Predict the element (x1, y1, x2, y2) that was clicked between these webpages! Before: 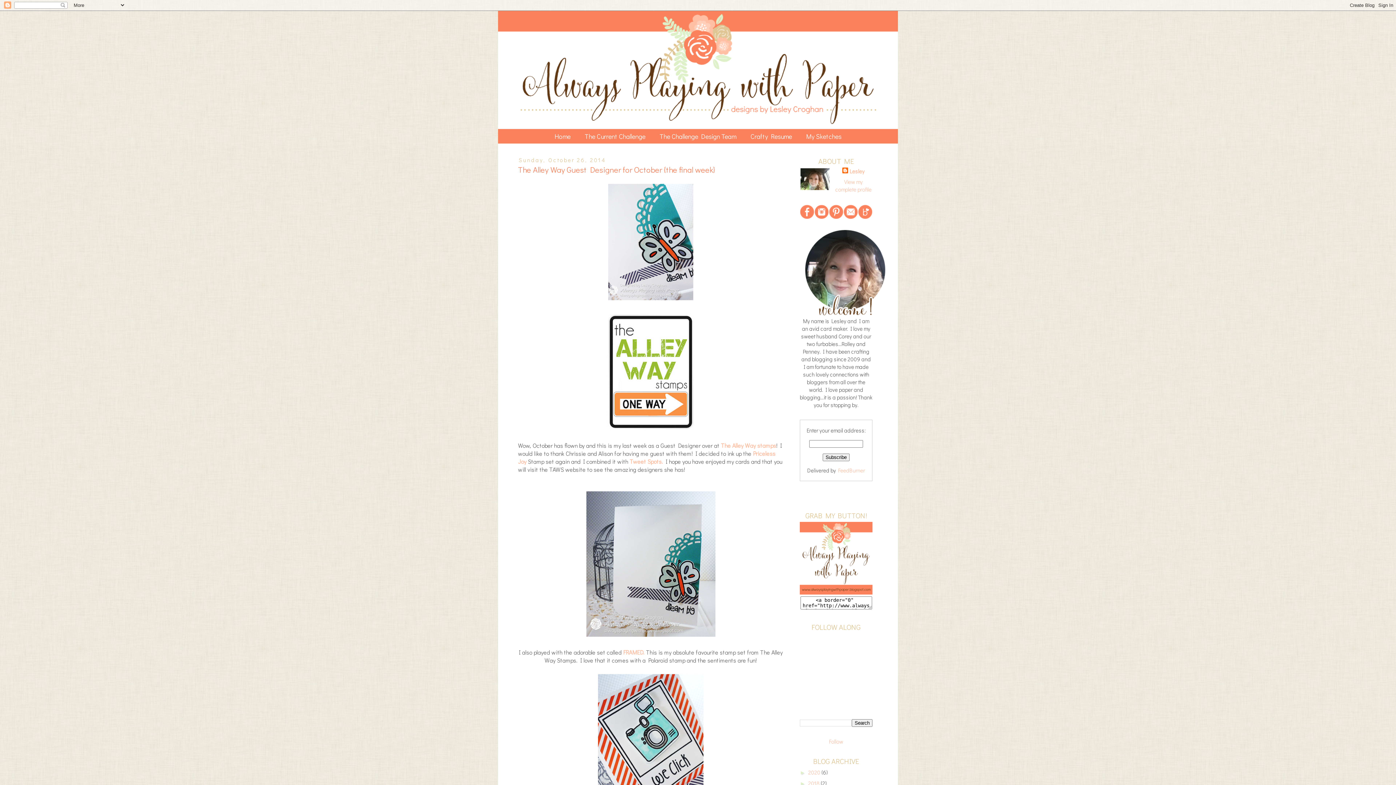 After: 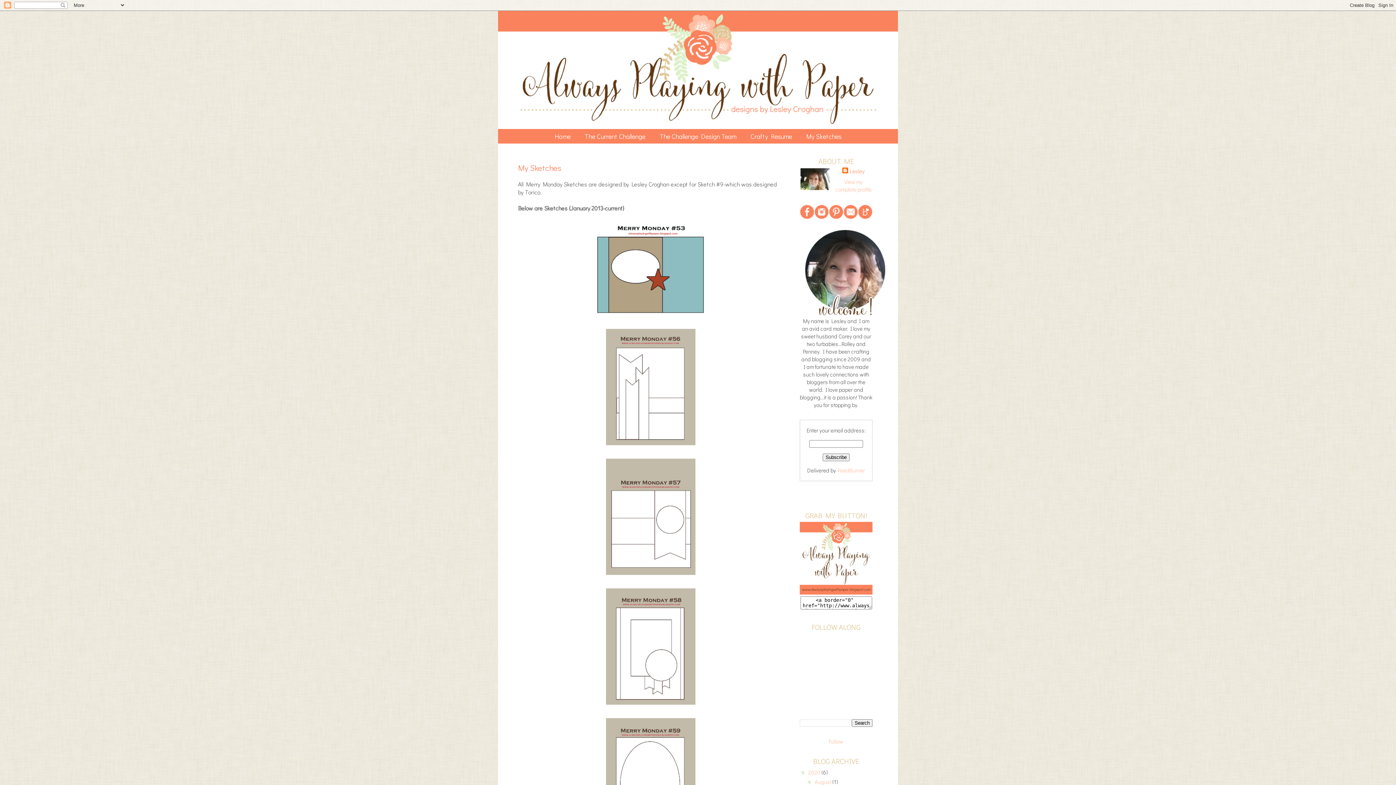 Action: bbox: (799, 129, 848, 143) label: My Sketches